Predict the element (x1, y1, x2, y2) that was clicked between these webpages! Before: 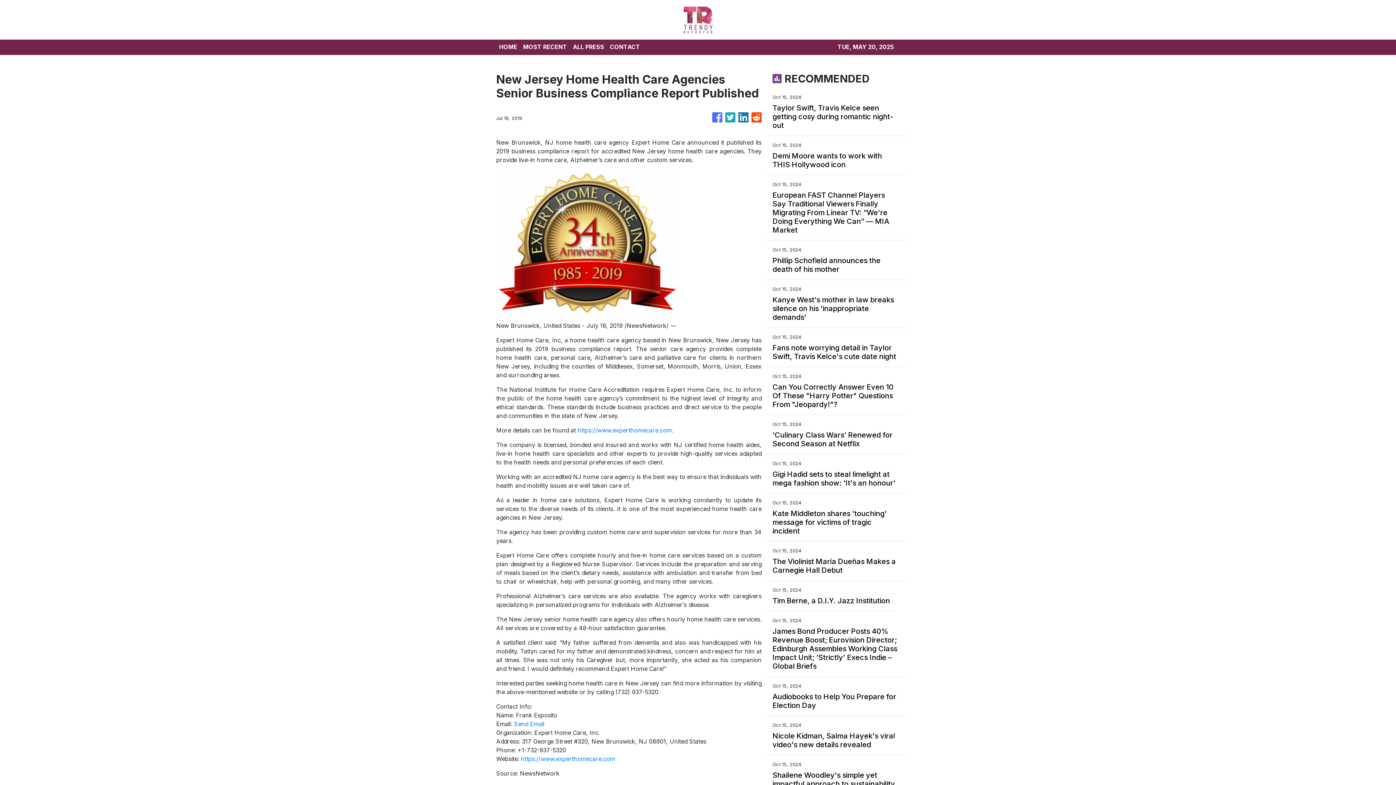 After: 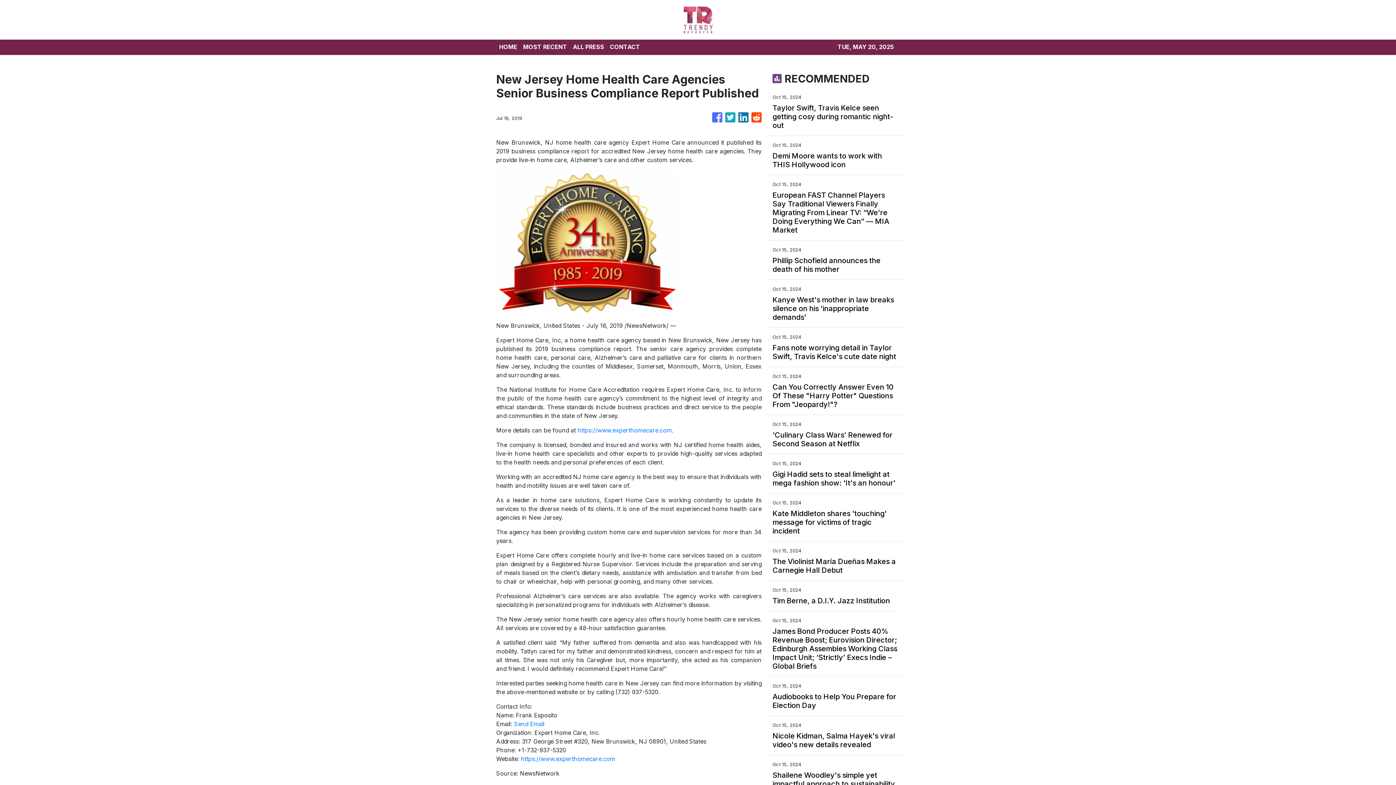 Action: bbox: (712, 109, 722, 126)